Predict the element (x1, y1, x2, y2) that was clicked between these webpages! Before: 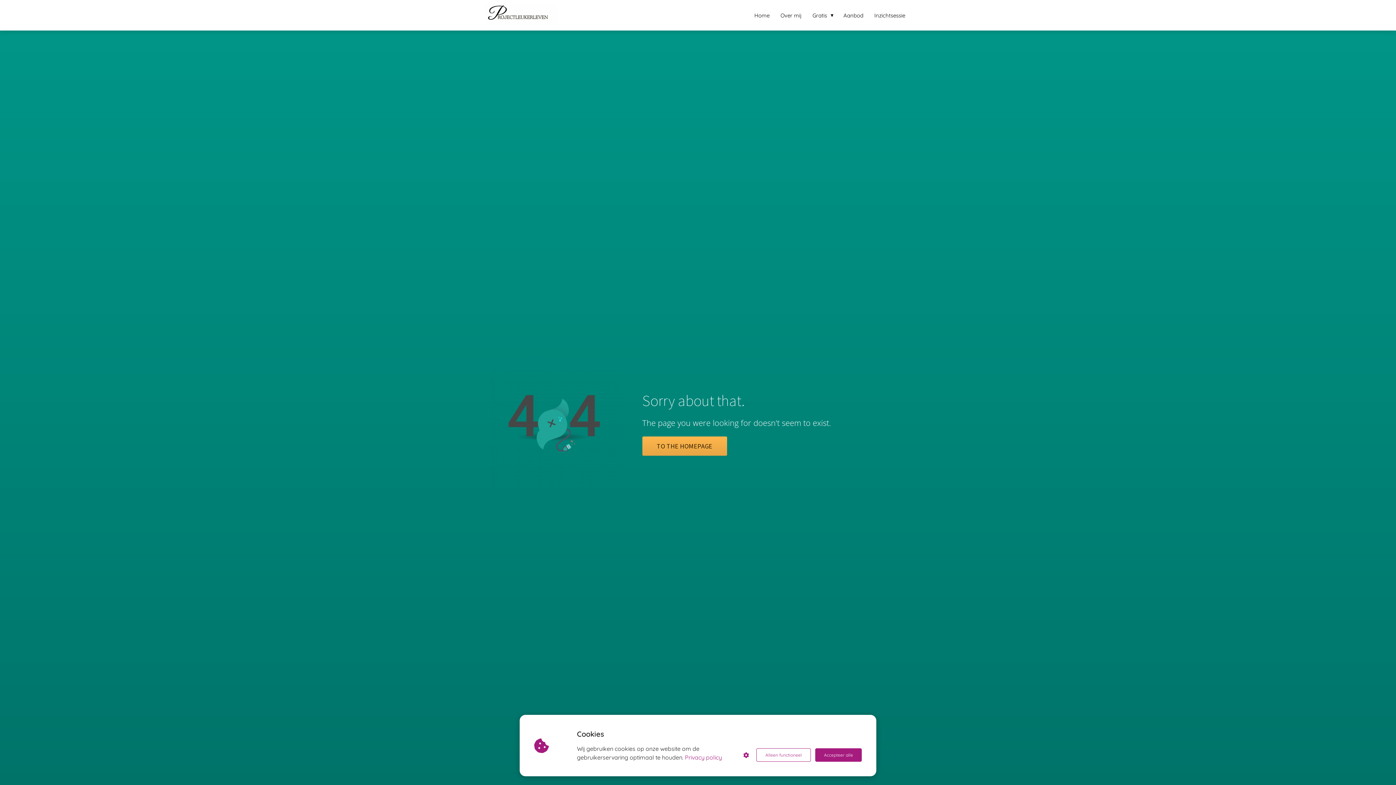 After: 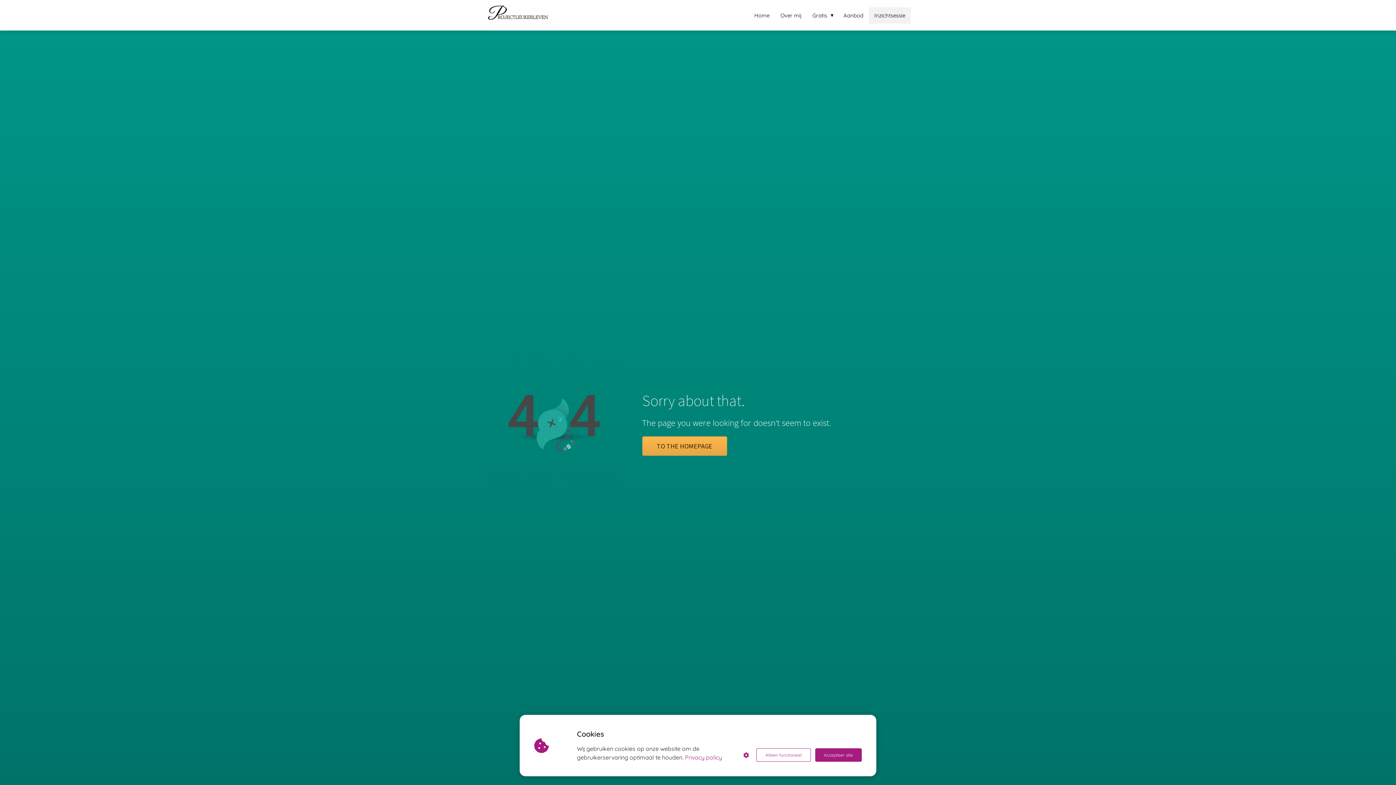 Action: label: Inzichtsessie bbox: (869, 11, 910, 18)